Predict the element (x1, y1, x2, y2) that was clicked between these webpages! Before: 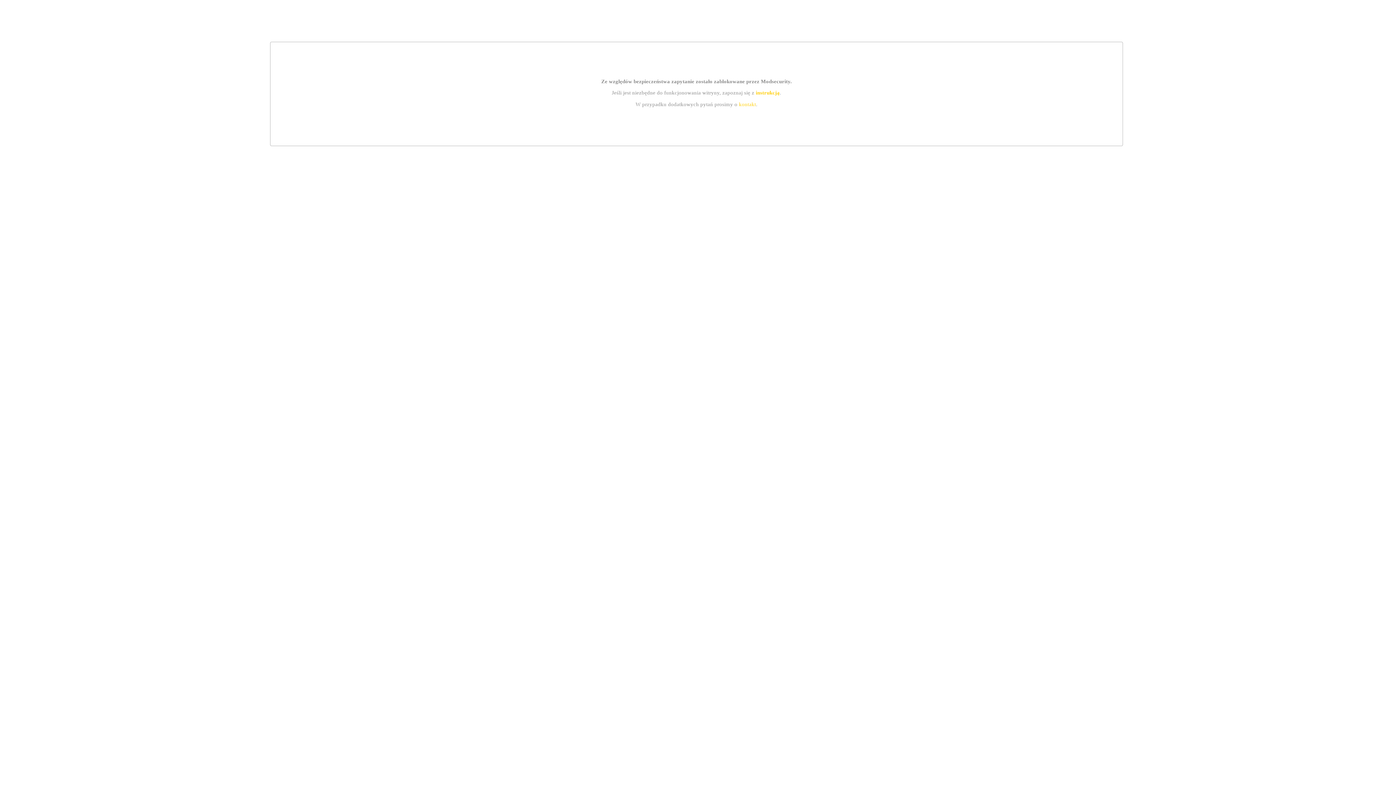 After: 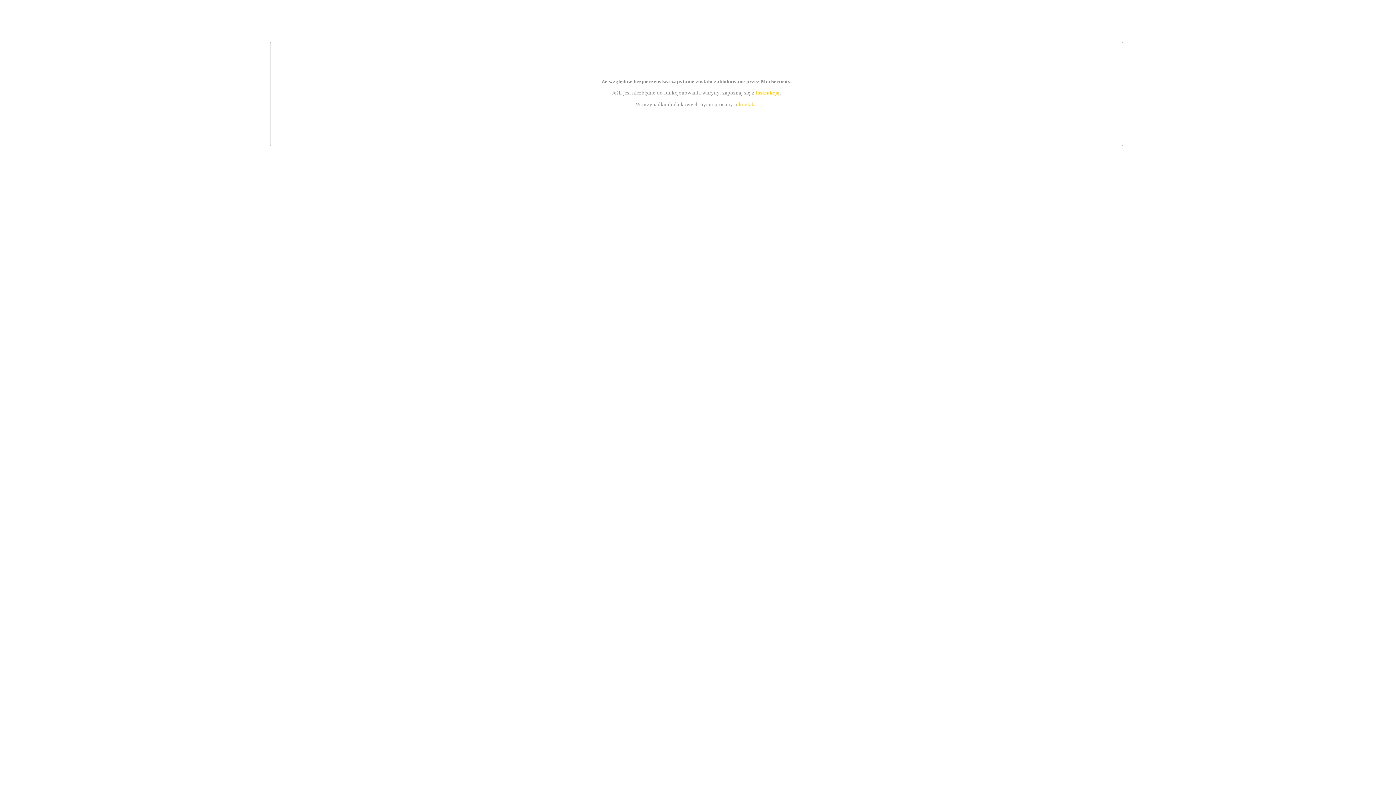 Action: bbox: (739, 101, 756, 107) label: kontakt